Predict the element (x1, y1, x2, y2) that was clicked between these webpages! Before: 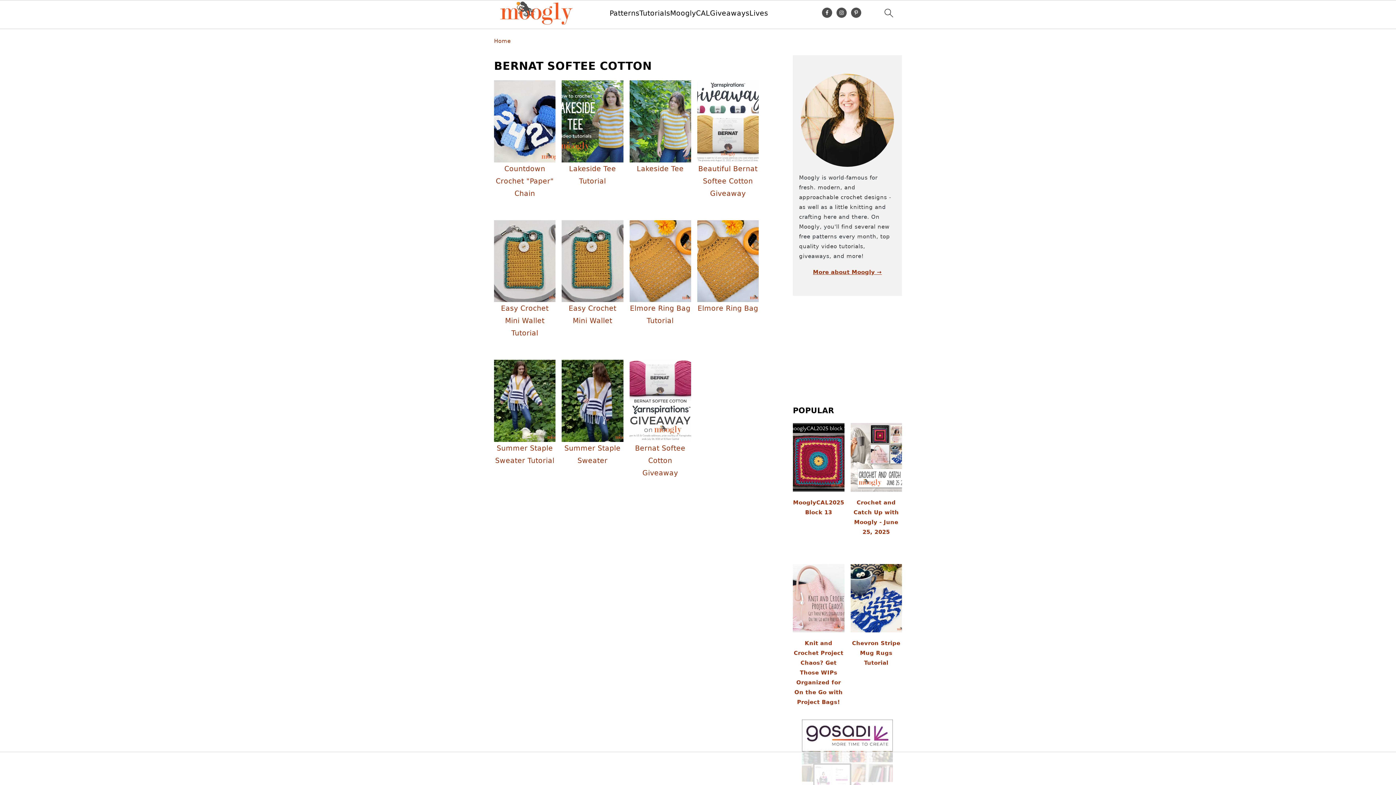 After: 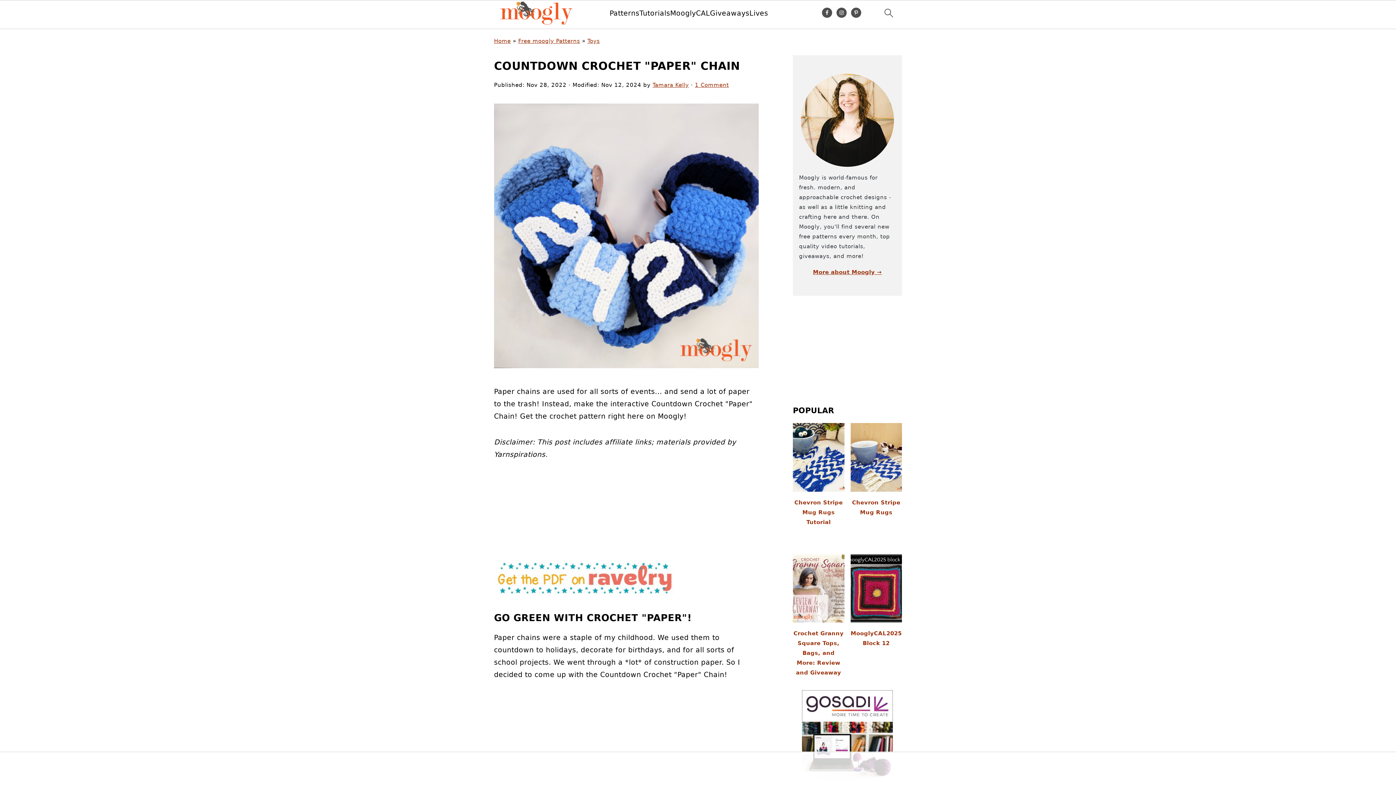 Action: label: Countdown Crochet "Paper" Chain bbox: (494, 80, 555, 199)